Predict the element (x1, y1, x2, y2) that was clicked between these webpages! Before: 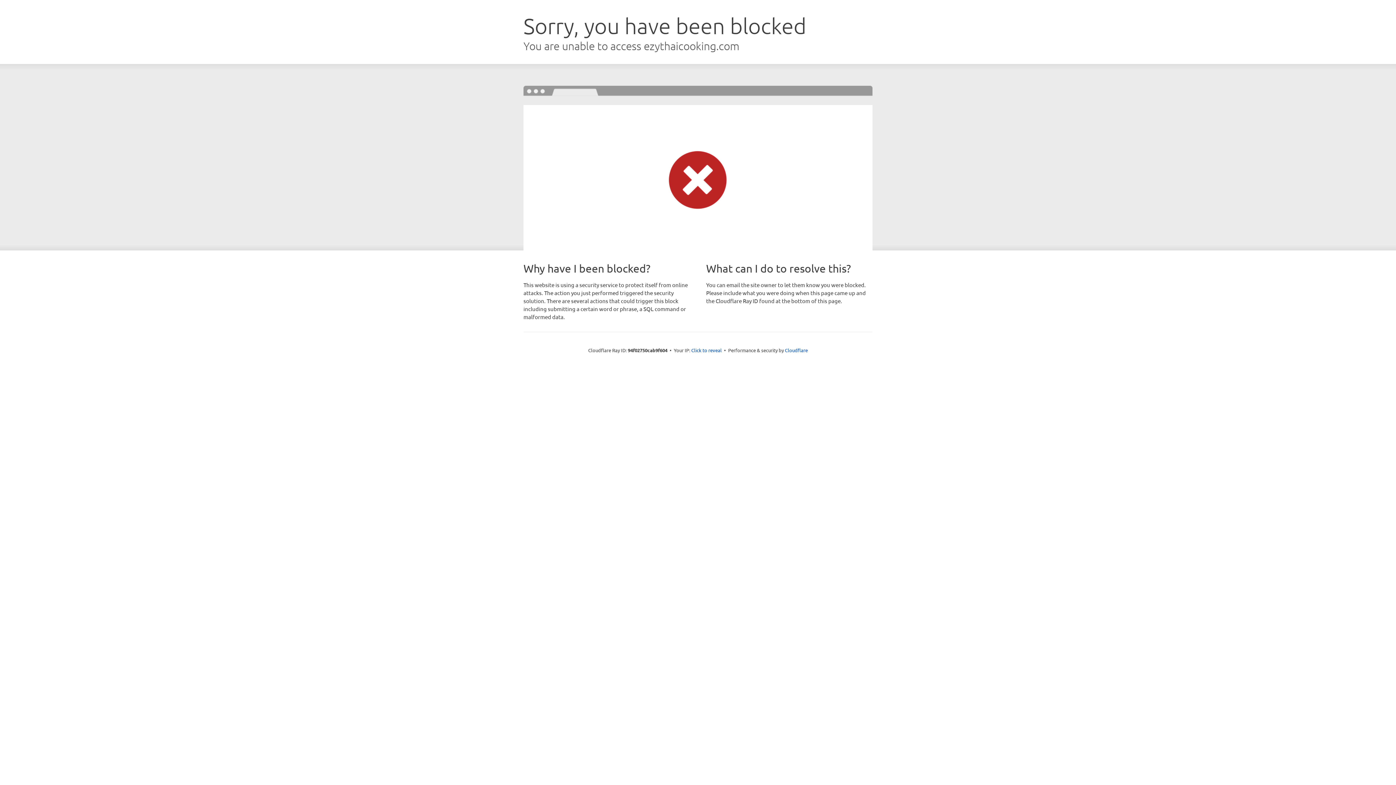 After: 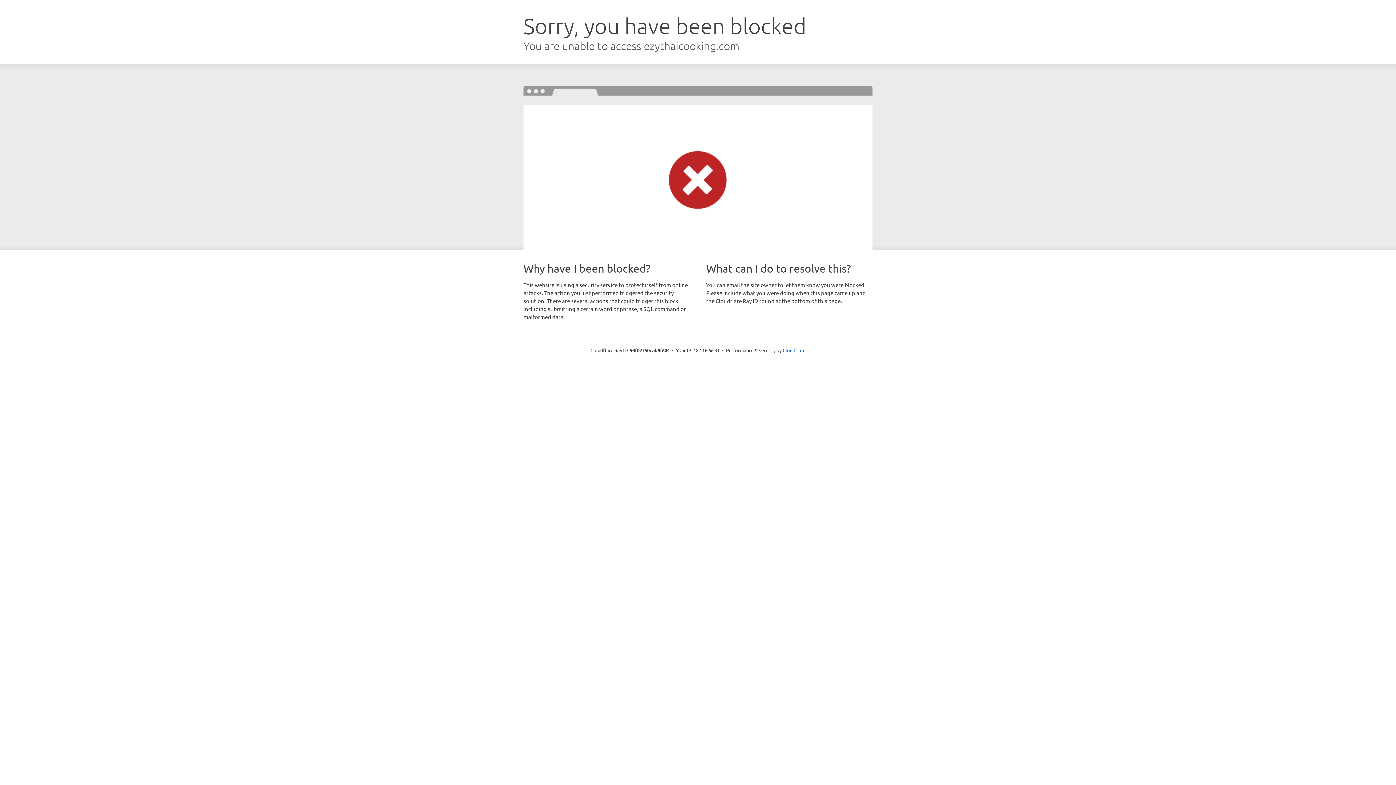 Action: bbox: (691, 346, 722, 353) label: Click to reveal